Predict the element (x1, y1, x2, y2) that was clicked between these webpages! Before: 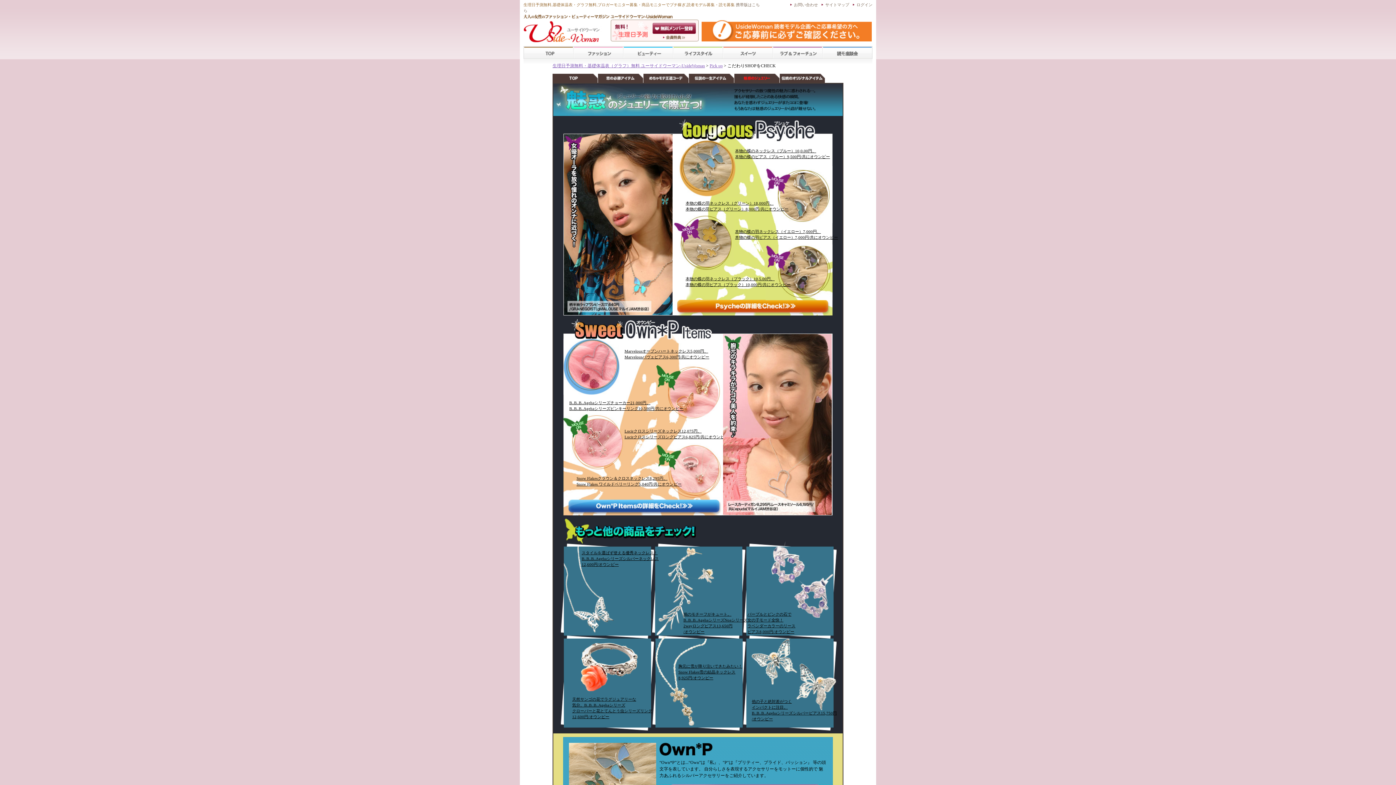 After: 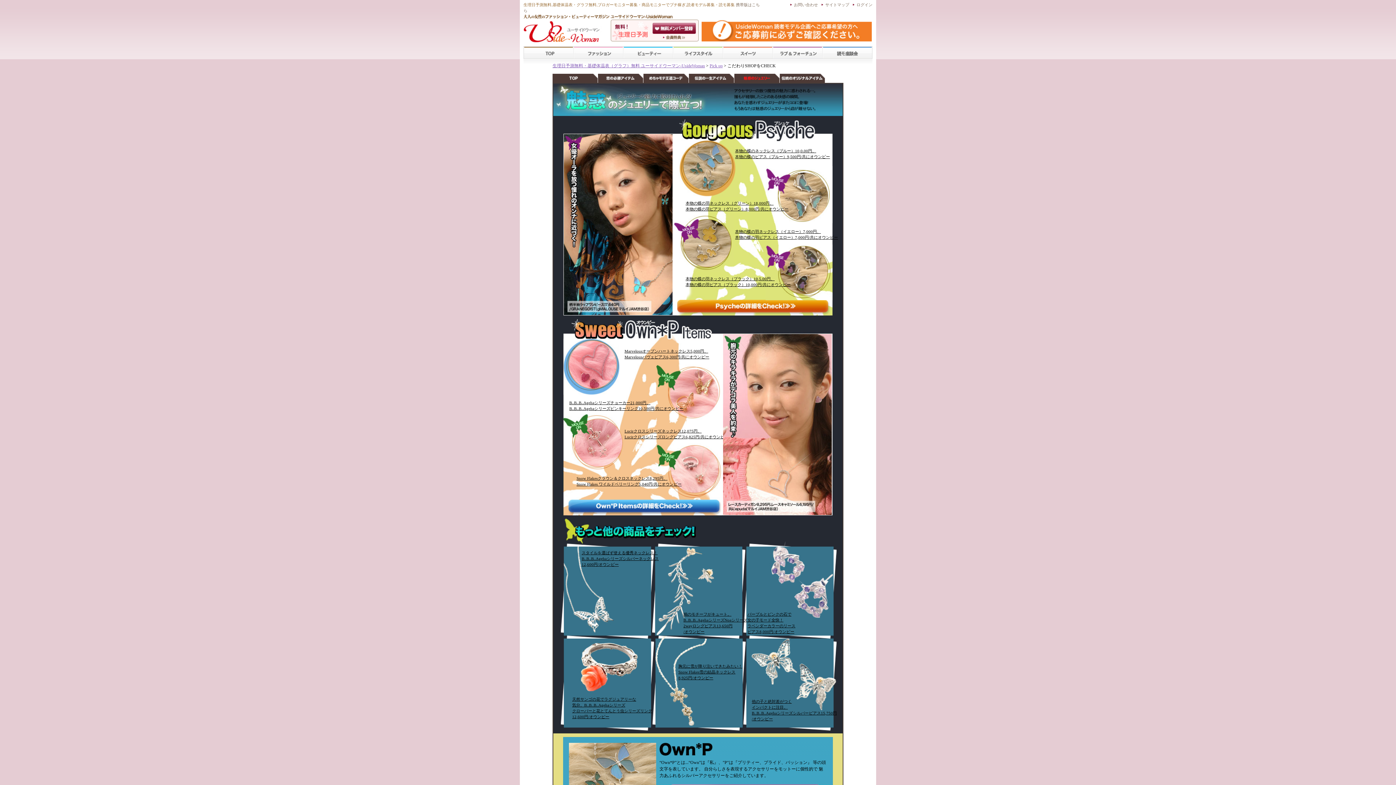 Action: bbox: (624, 354, 709, 359) label: Marvelousパヴェピアス6,300円/共にオウンピー